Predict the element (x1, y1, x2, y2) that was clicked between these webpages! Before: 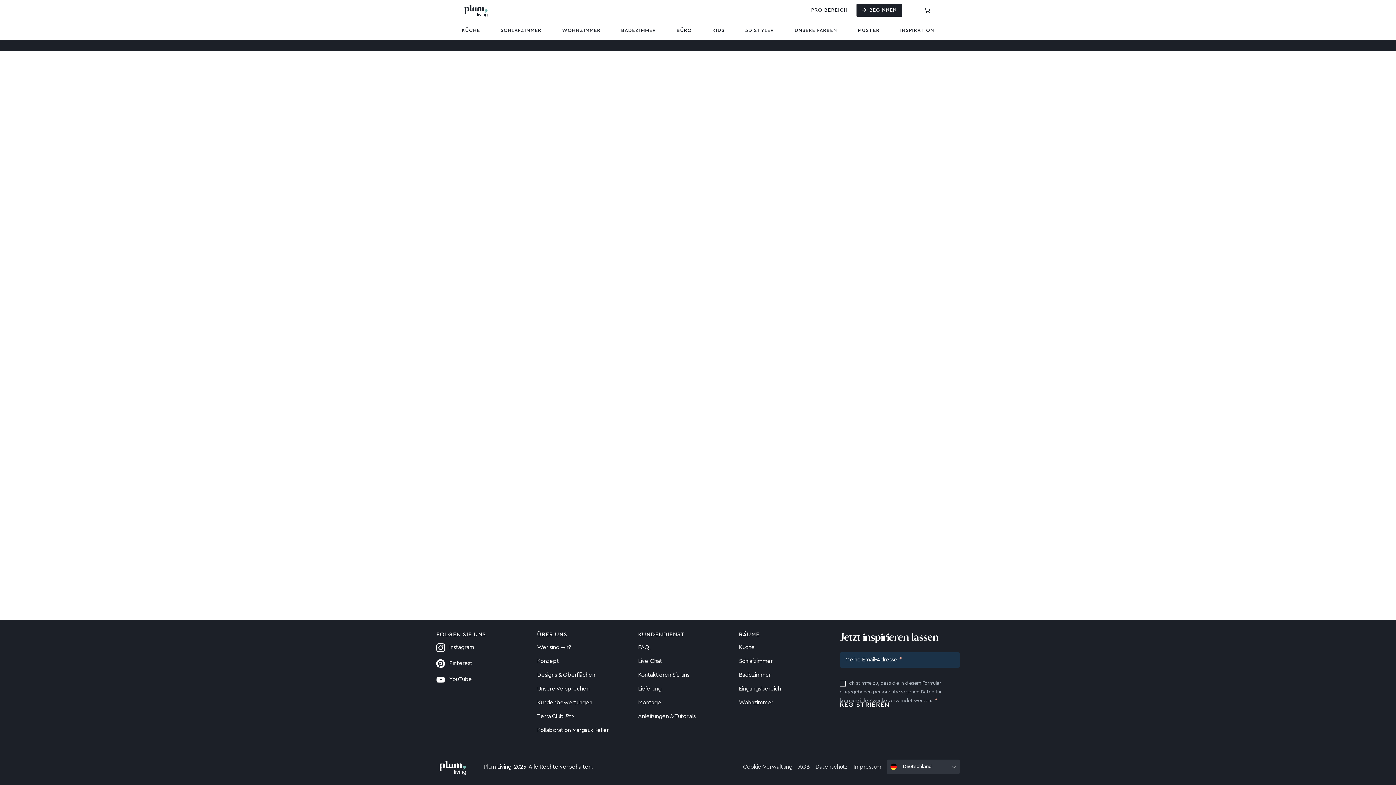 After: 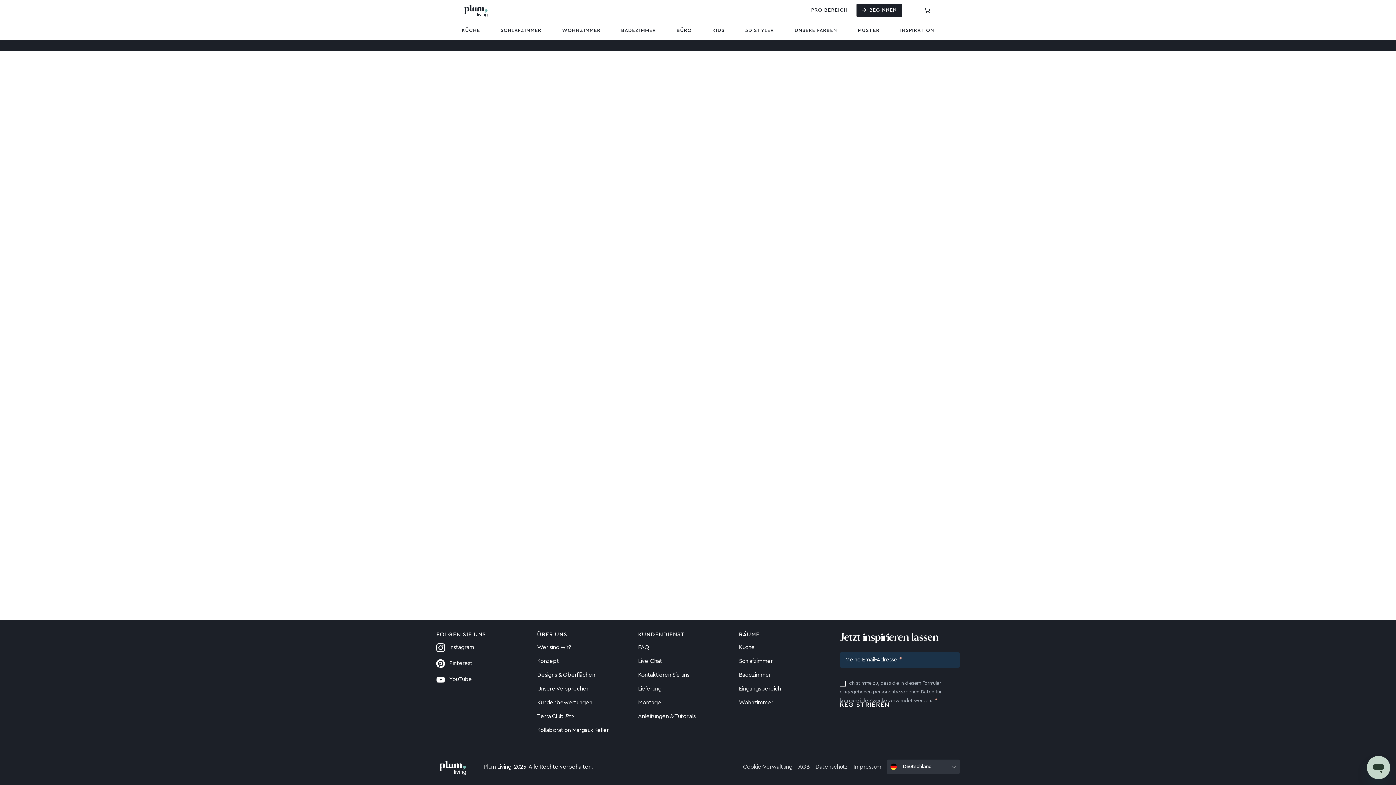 Action: label:  YouTube bbox: (429, 674, 530, 684)